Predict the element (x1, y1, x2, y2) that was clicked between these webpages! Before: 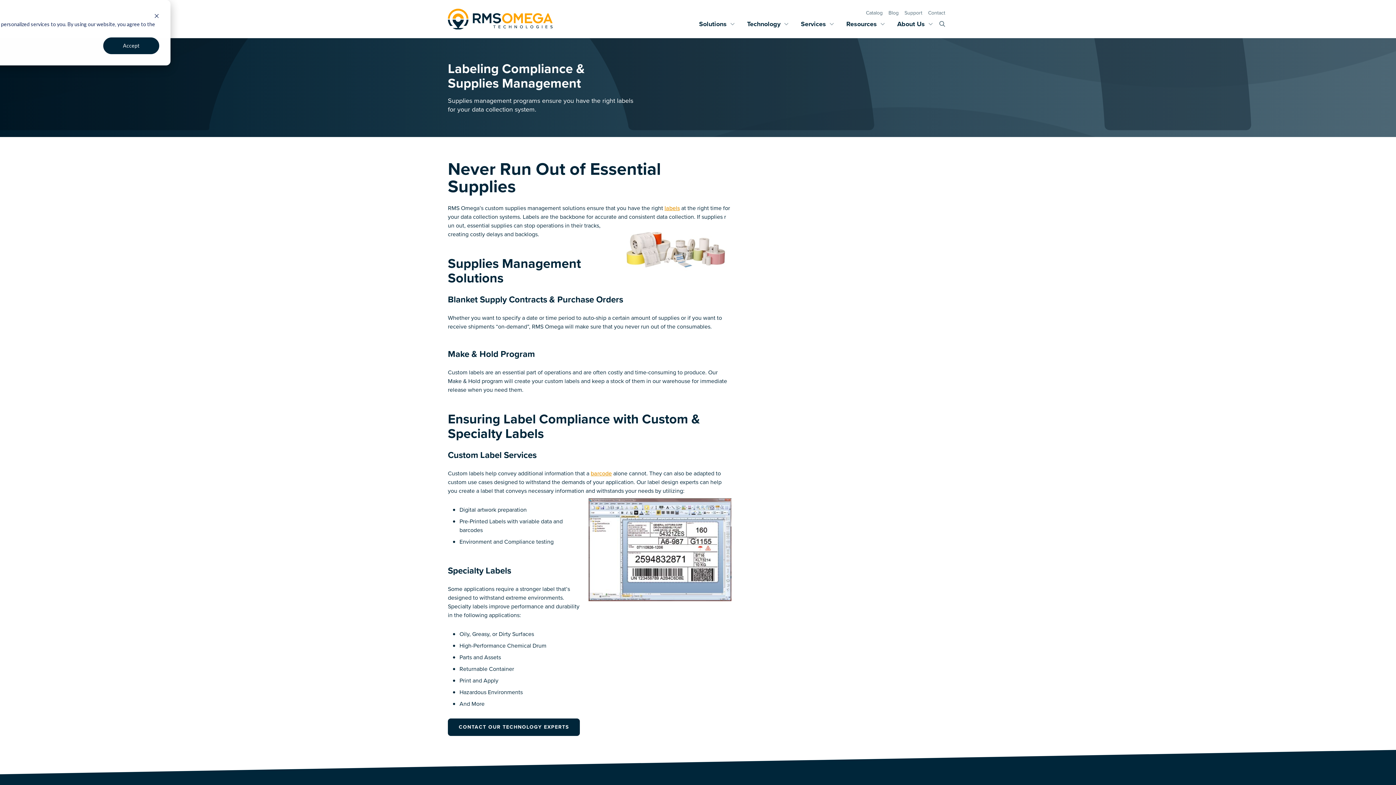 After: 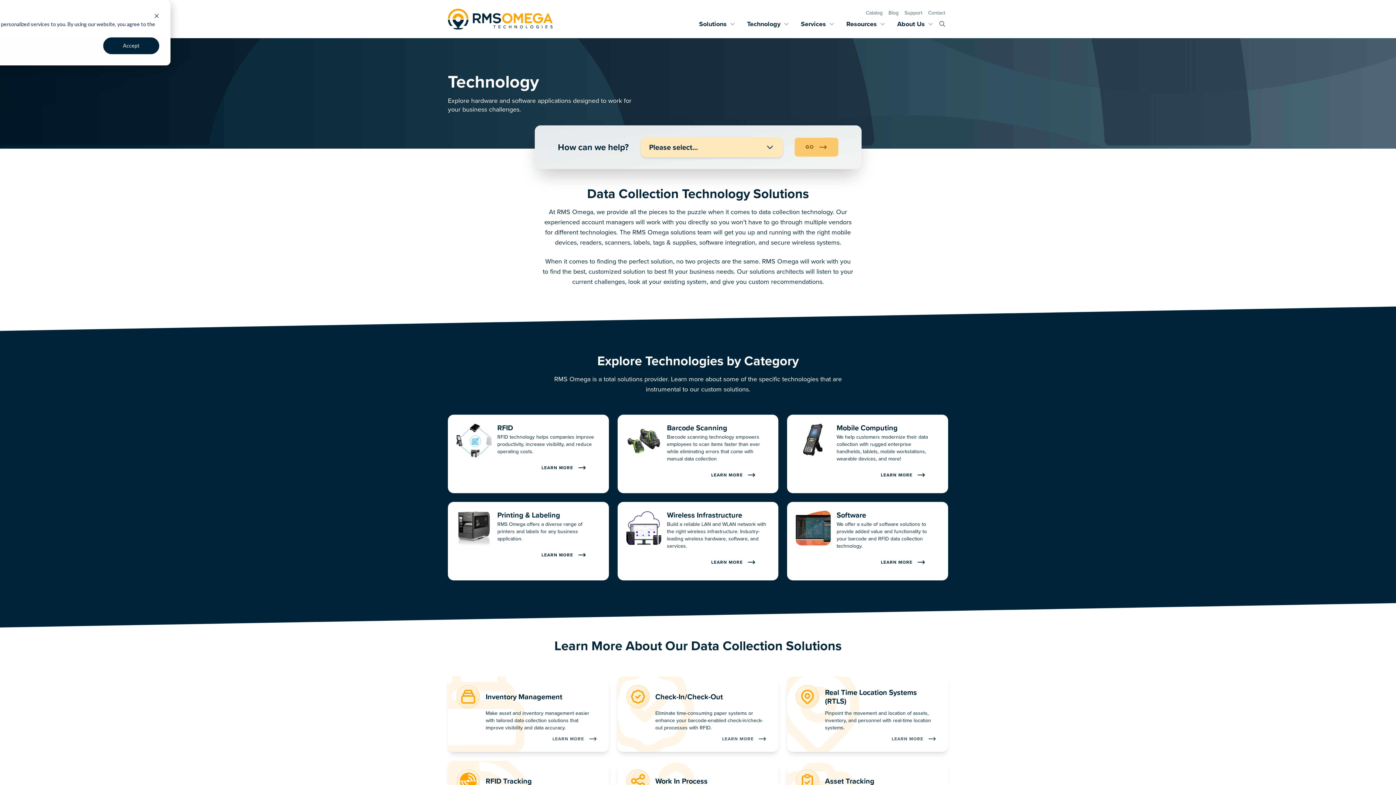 Action: bbox: (744, 18, 783, 29) label: Technology